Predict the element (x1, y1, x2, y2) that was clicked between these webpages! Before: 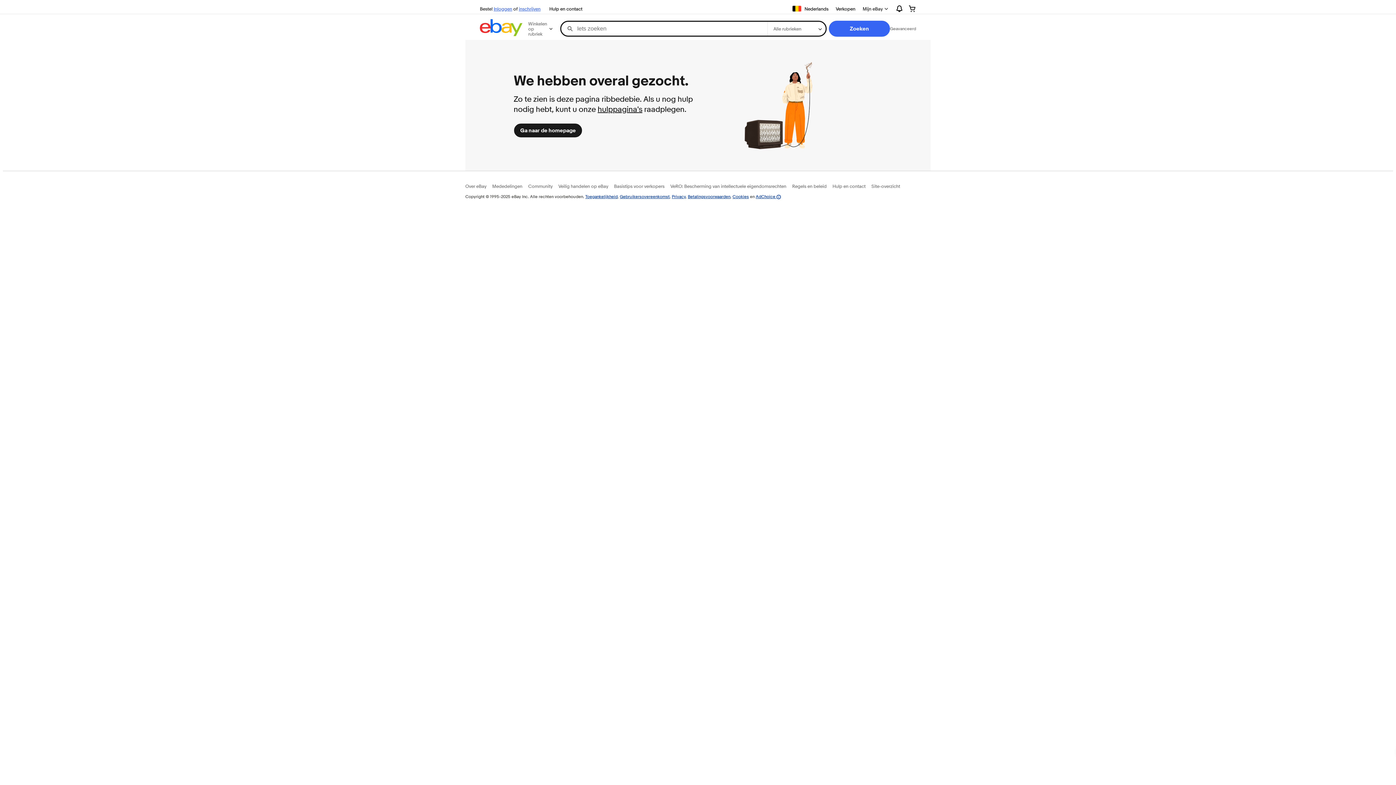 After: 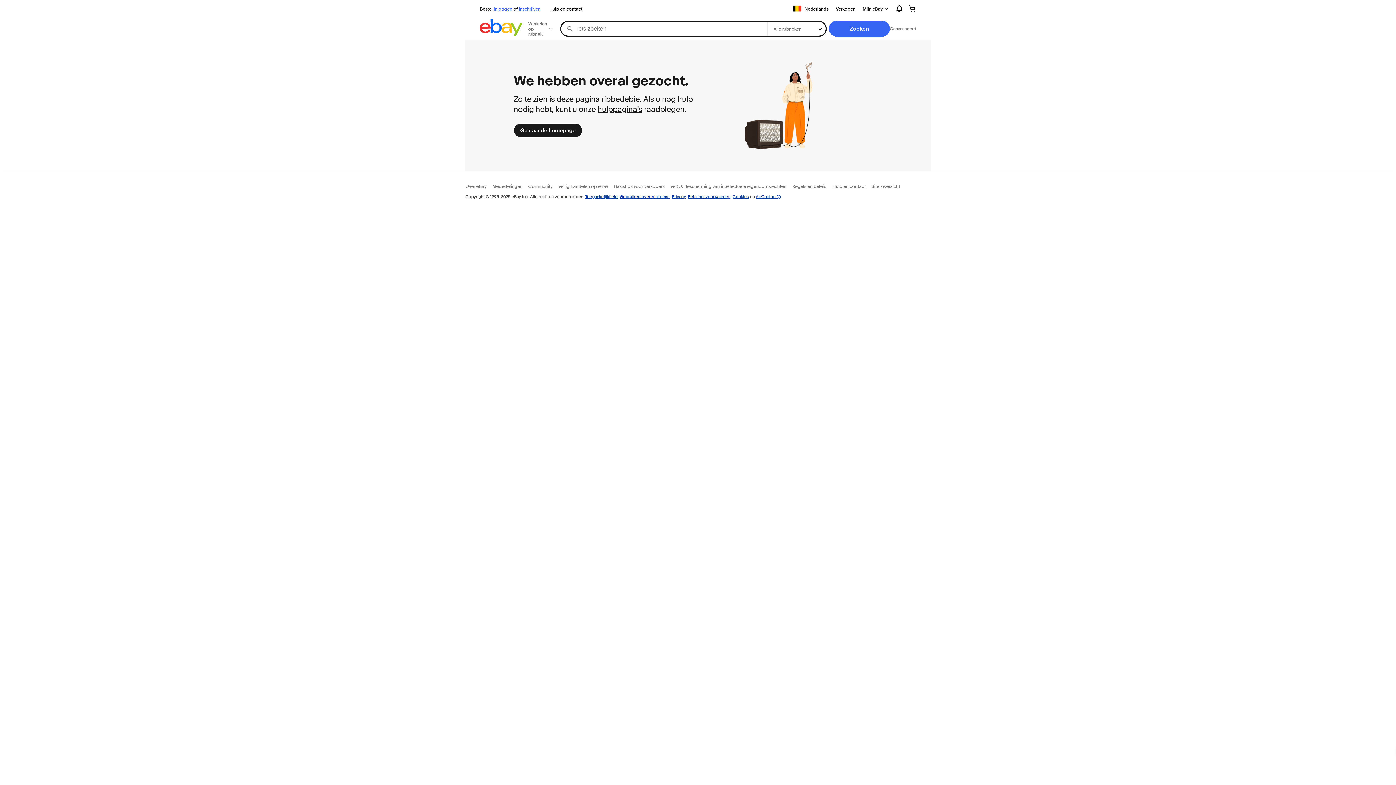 Action: label: Toegankelijkheid bbox: (585, 193, 617, 199)